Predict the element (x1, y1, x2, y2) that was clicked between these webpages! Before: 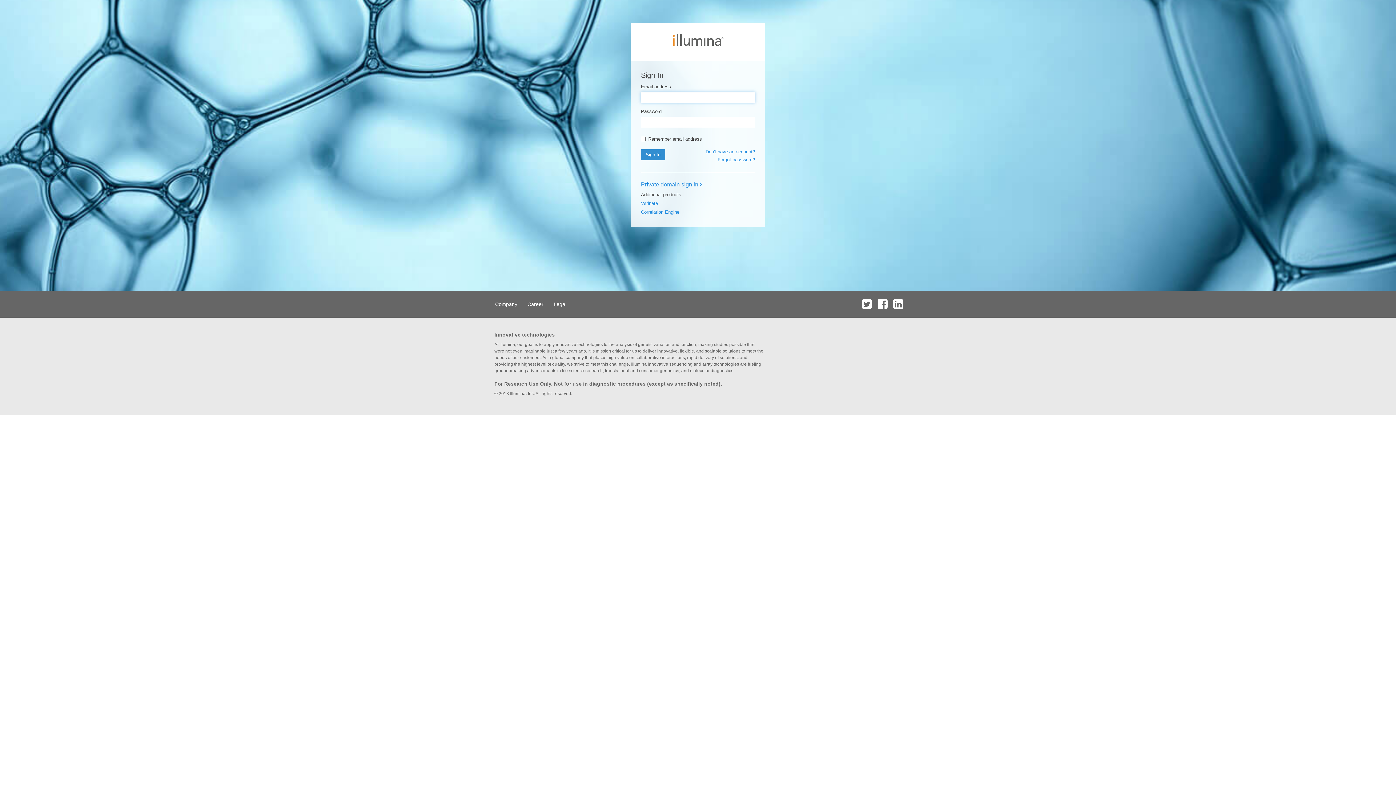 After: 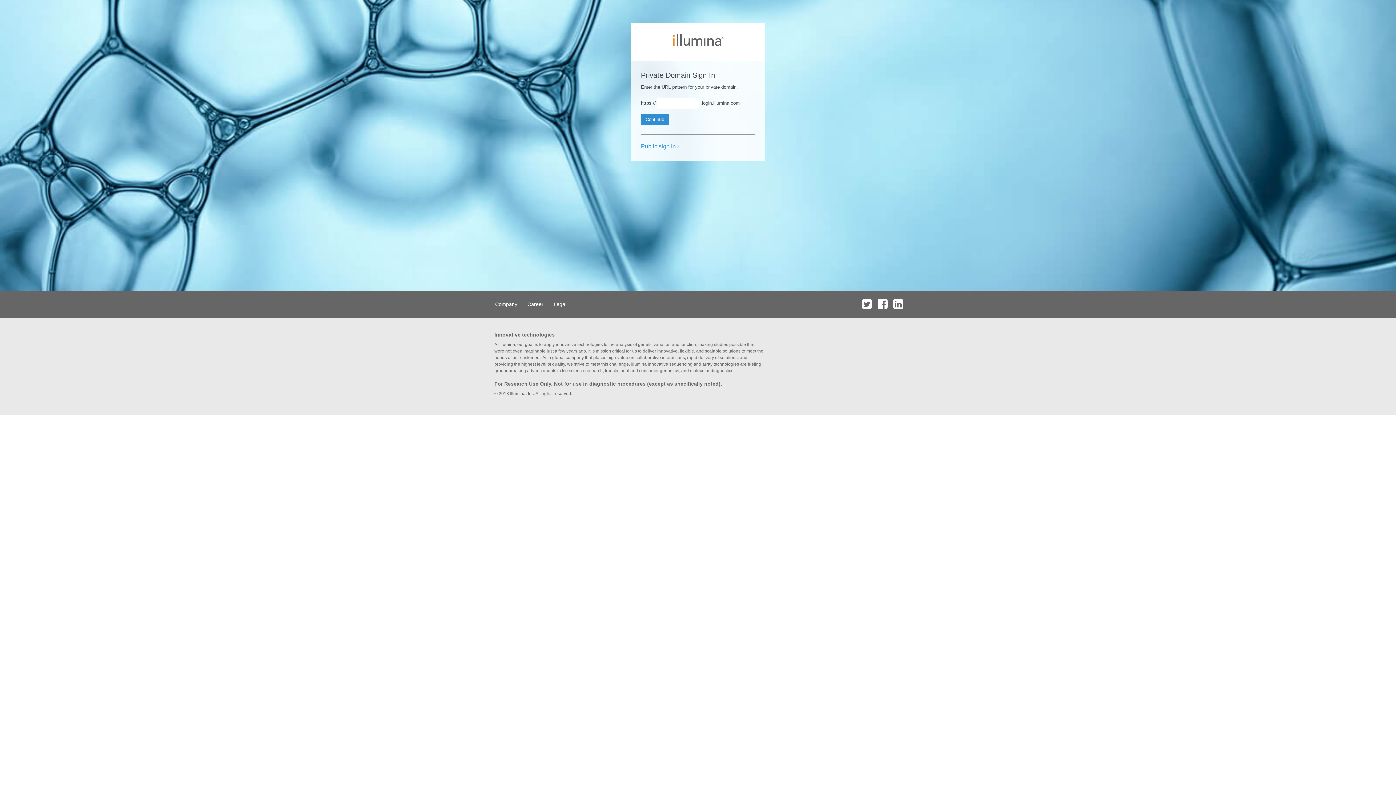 Action: label: Private domain sign in  bbox: (641, 181, 702, 187)